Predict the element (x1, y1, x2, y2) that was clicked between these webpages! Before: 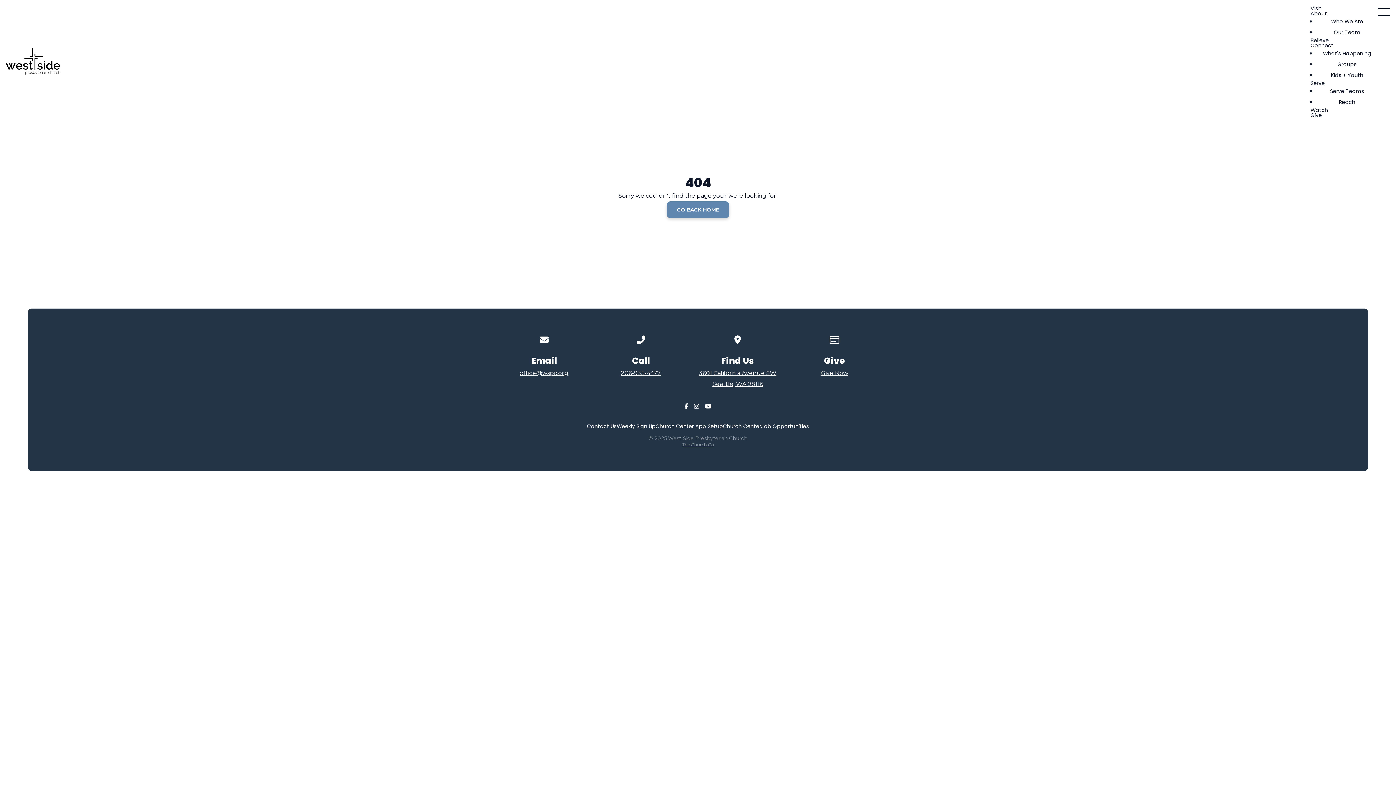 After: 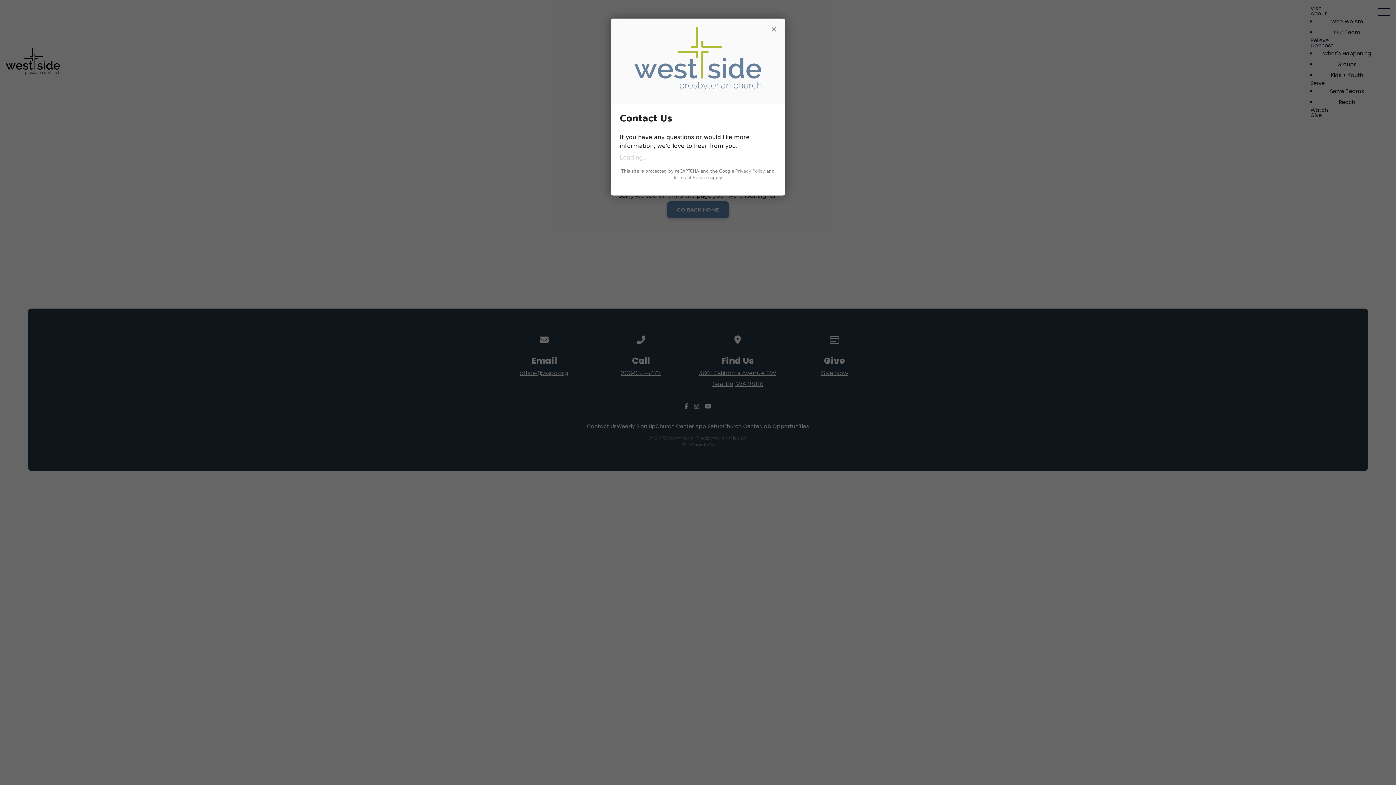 Action: bbox: (587, 424, 616, 429) label: Contact Us